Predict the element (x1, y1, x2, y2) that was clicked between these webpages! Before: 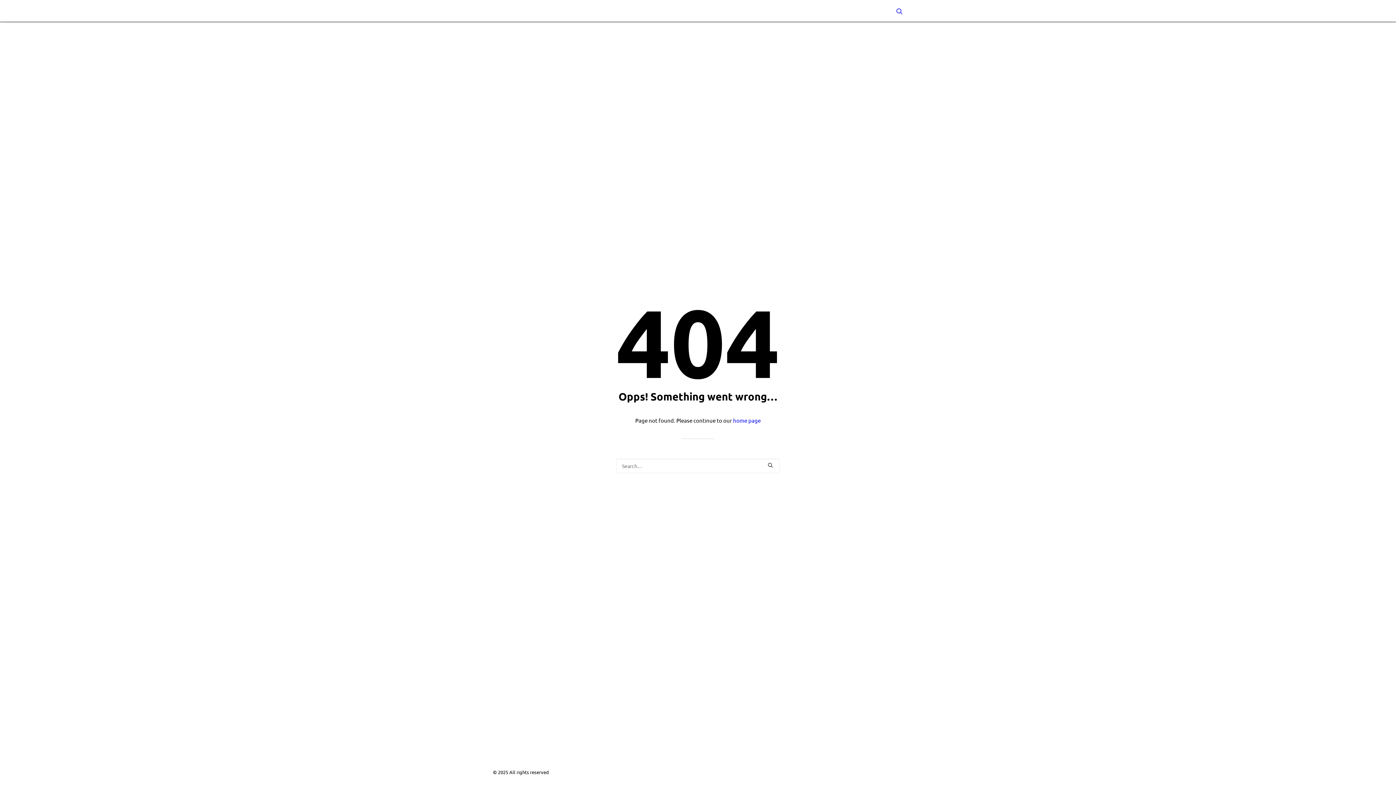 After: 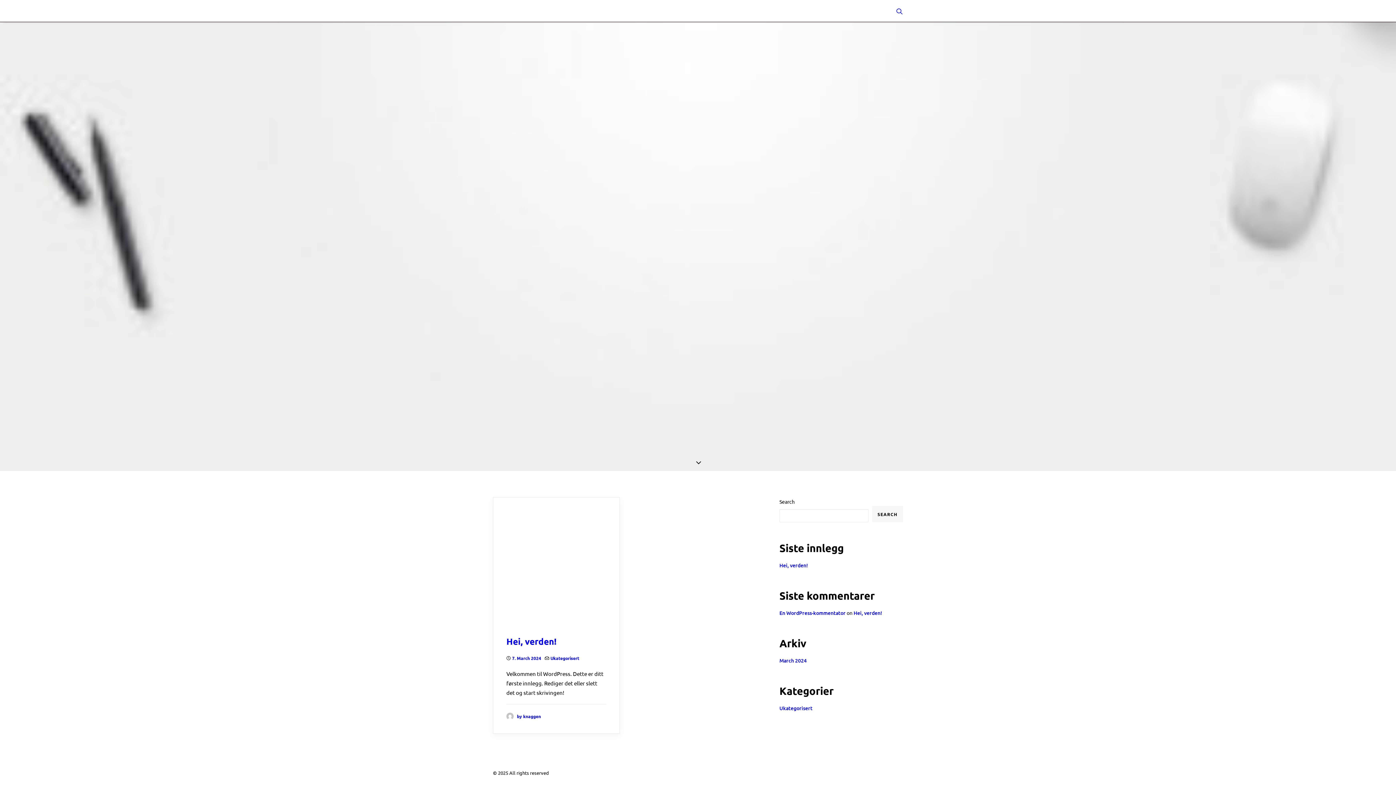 Action: label: home page bbox: (733, 417, 760, 424)